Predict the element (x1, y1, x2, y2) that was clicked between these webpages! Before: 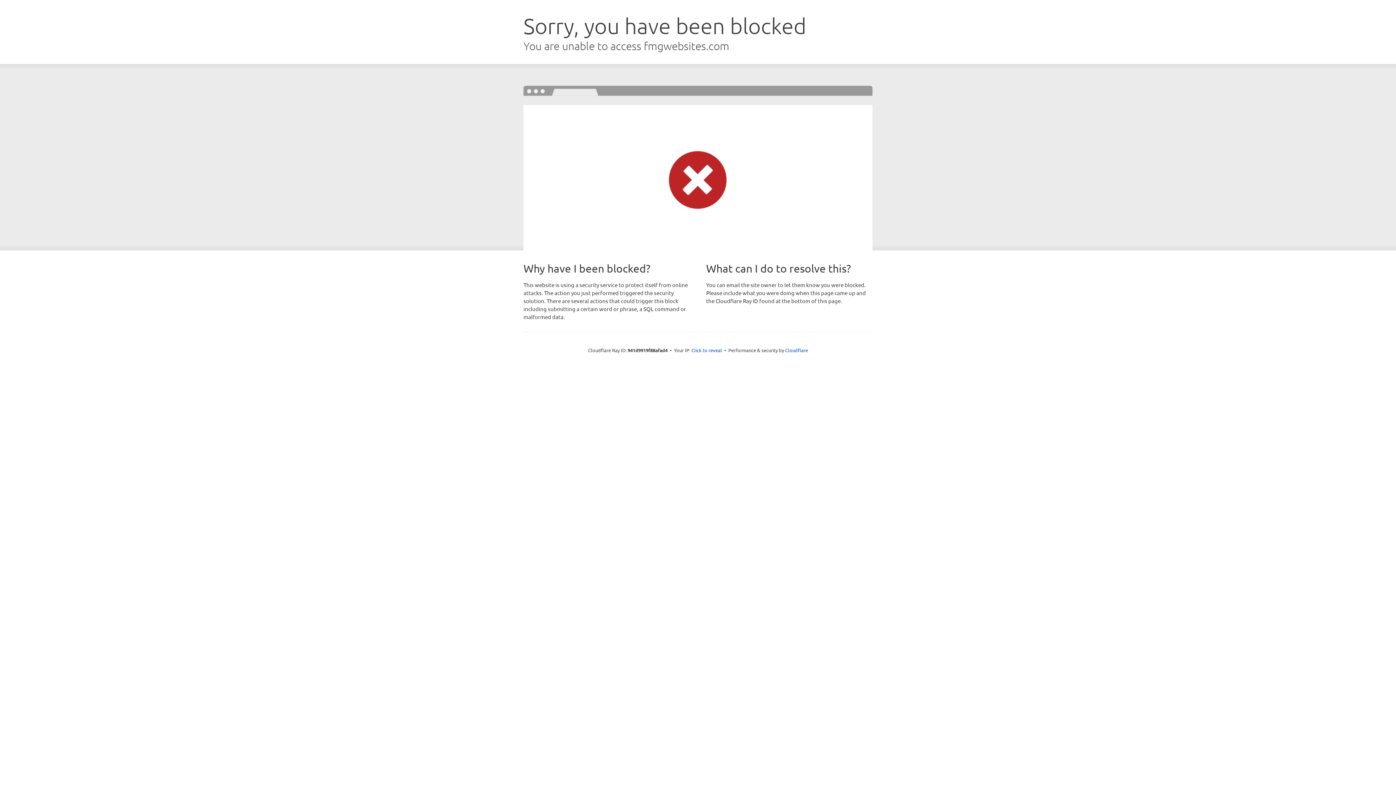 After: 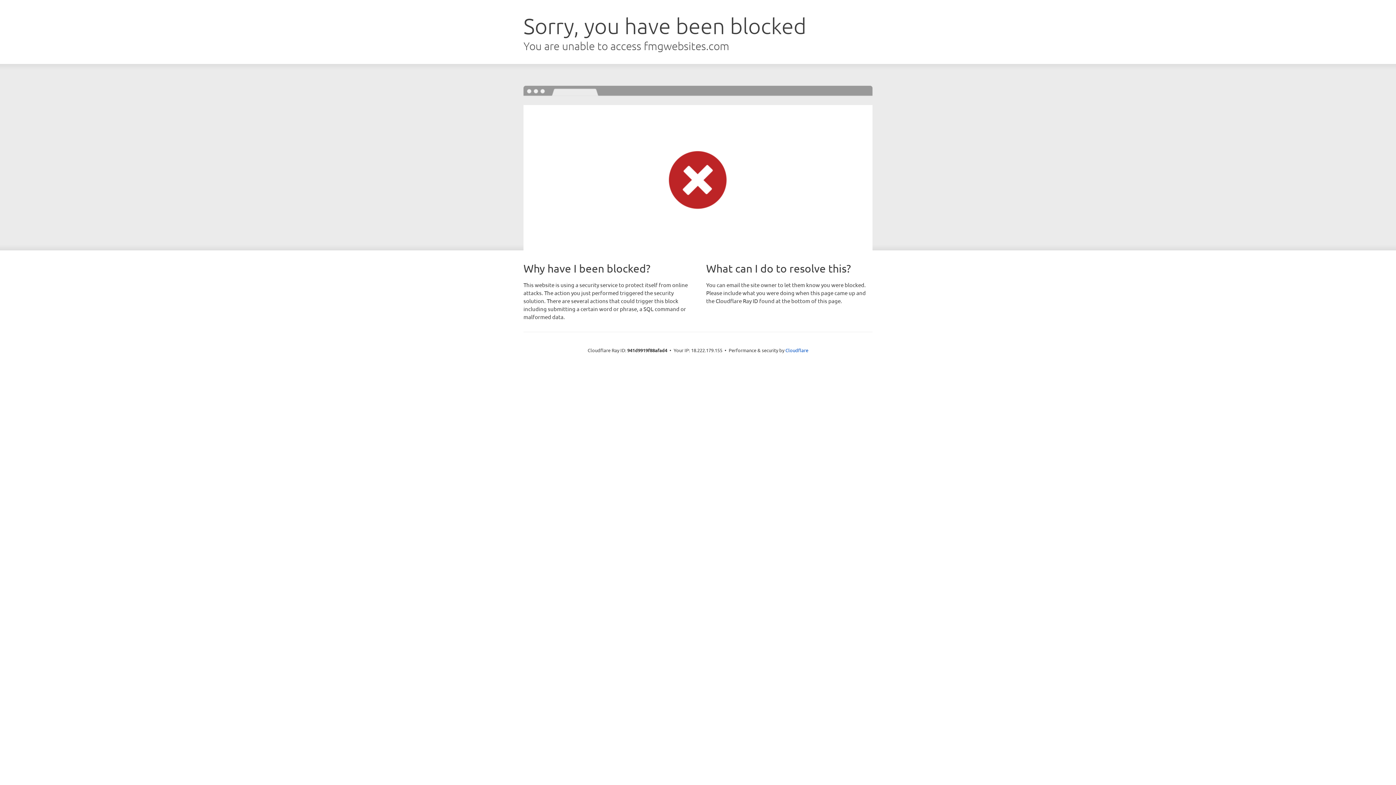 Action: label: Click to reveal bbox: (691, 346, 722, 353)